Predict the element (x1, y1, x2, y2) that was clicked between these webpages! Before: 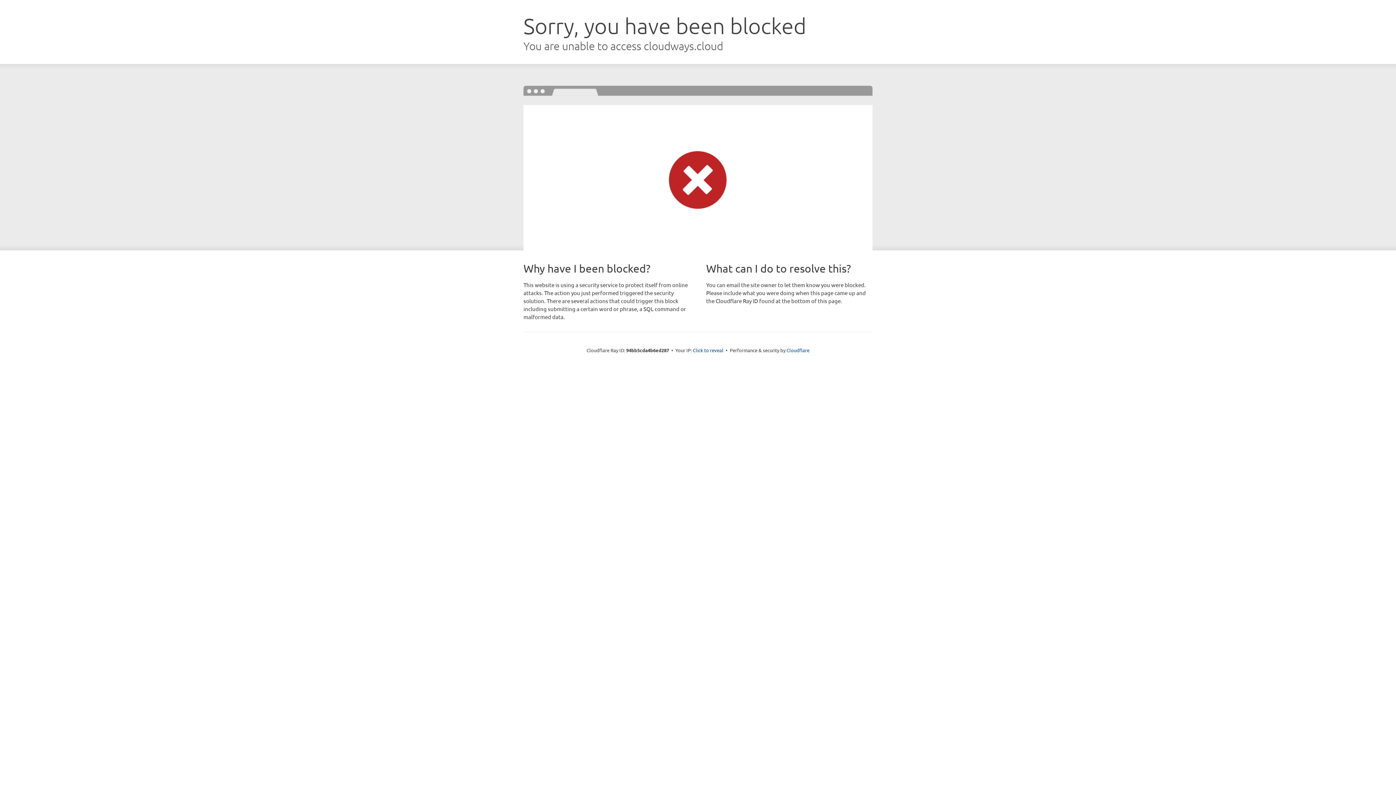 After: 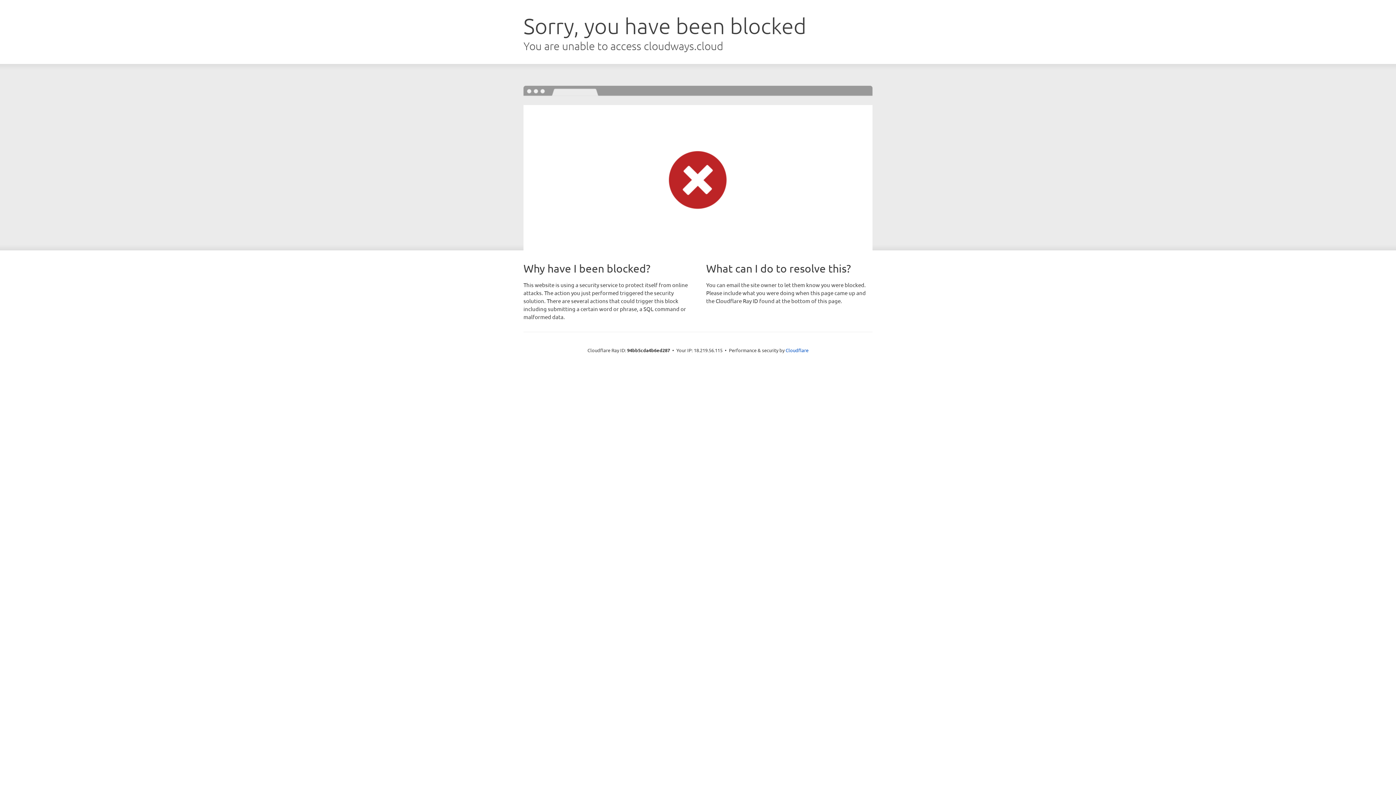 Action: label: Click to reveal bbox: (693, 346, 723, 353)